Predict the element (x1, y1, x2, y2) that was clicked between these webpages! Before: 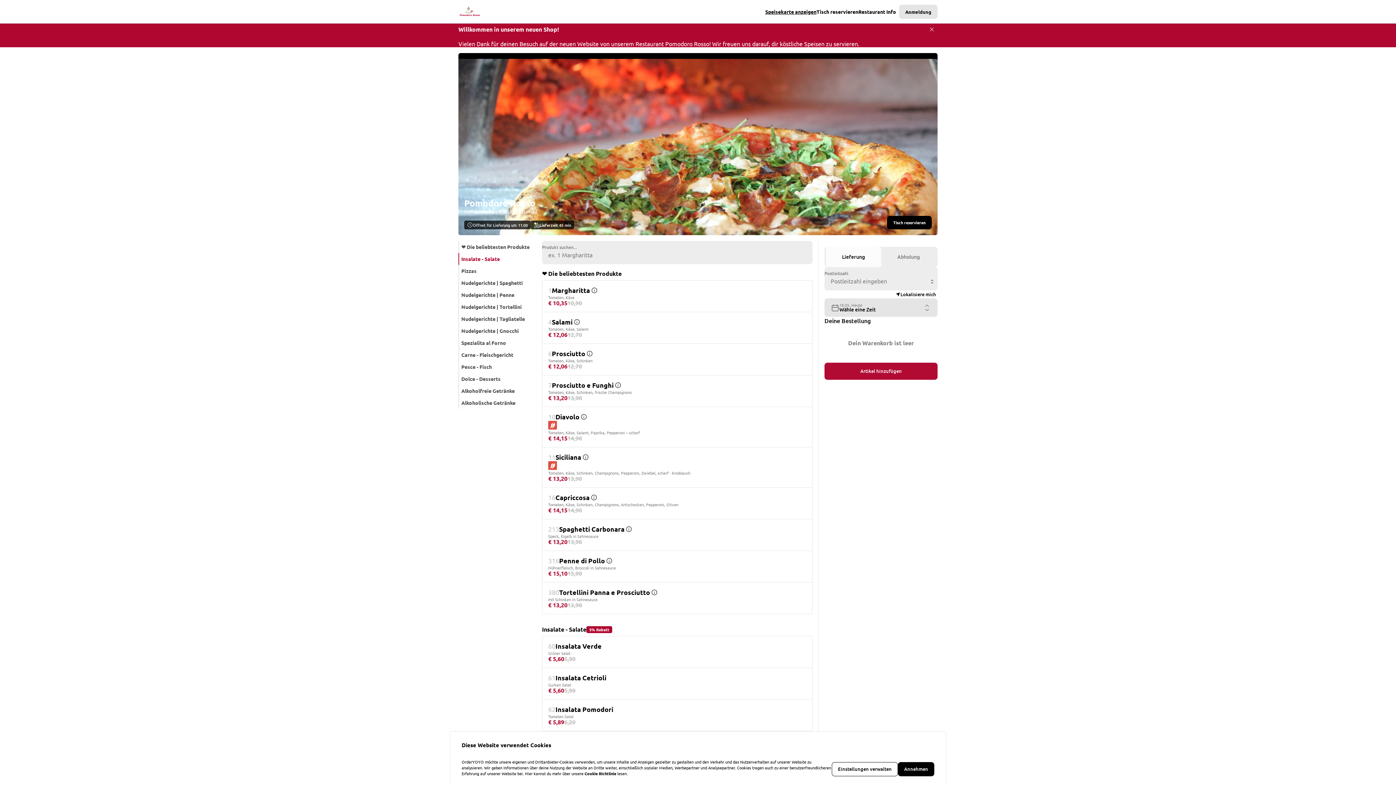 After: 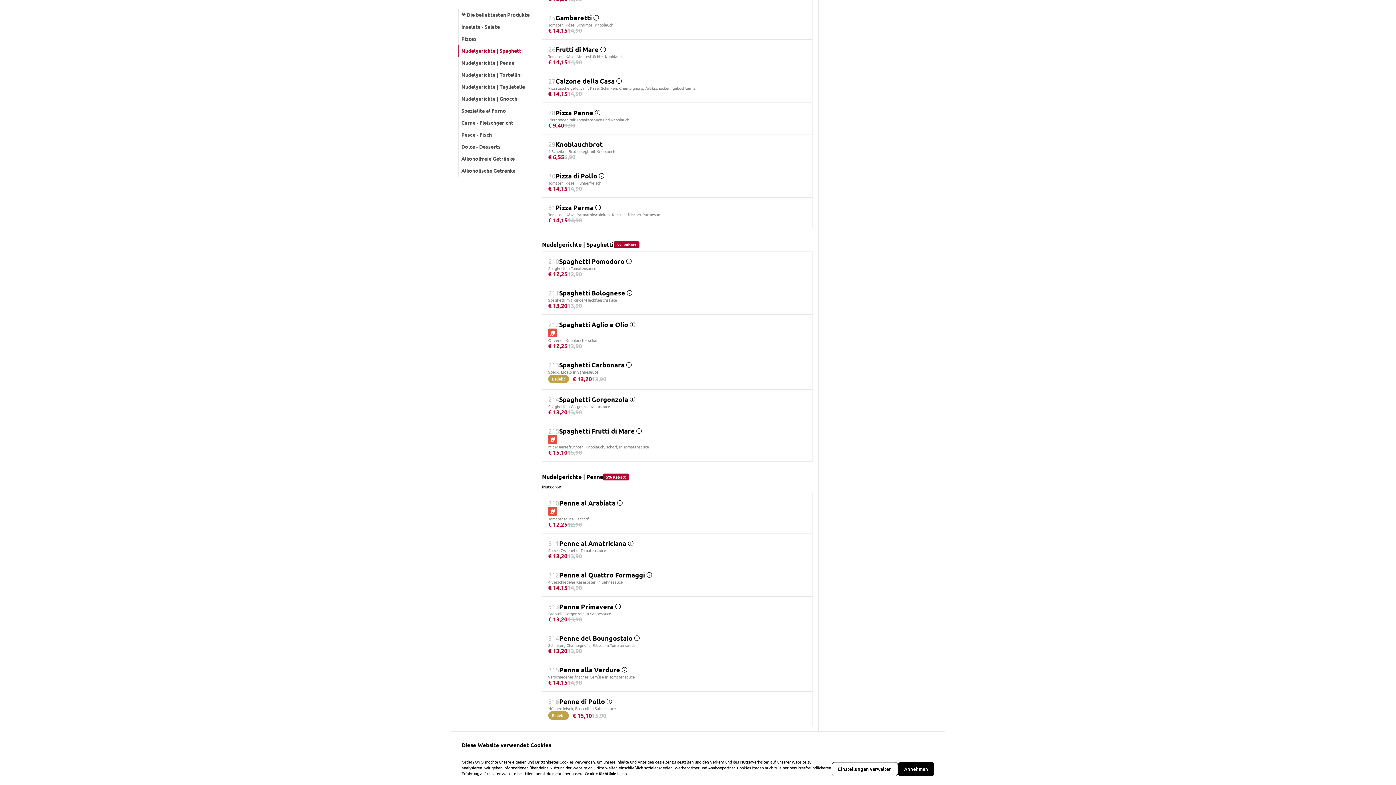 Action: label: Nudelgerichte | Spaghetti bbox: (458, 277, 532, 289)